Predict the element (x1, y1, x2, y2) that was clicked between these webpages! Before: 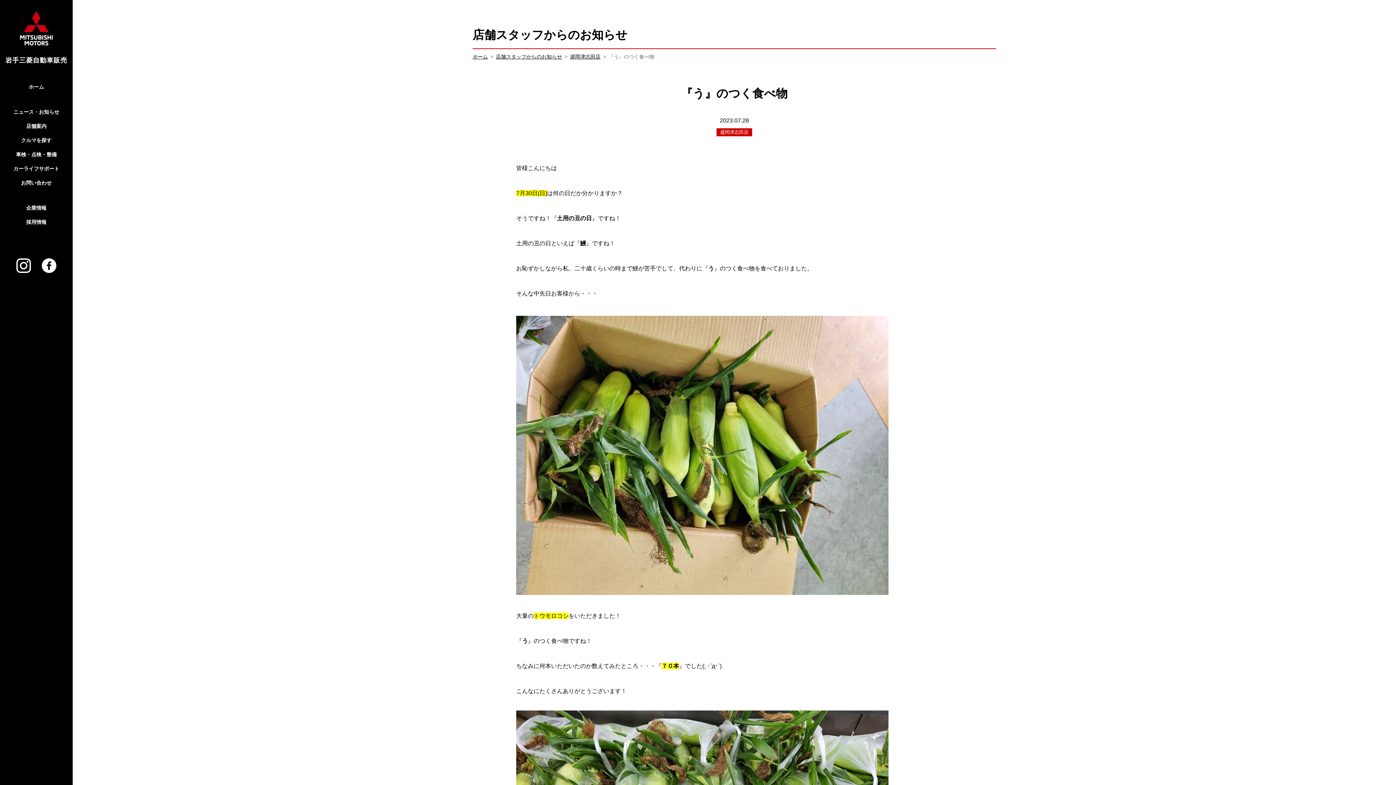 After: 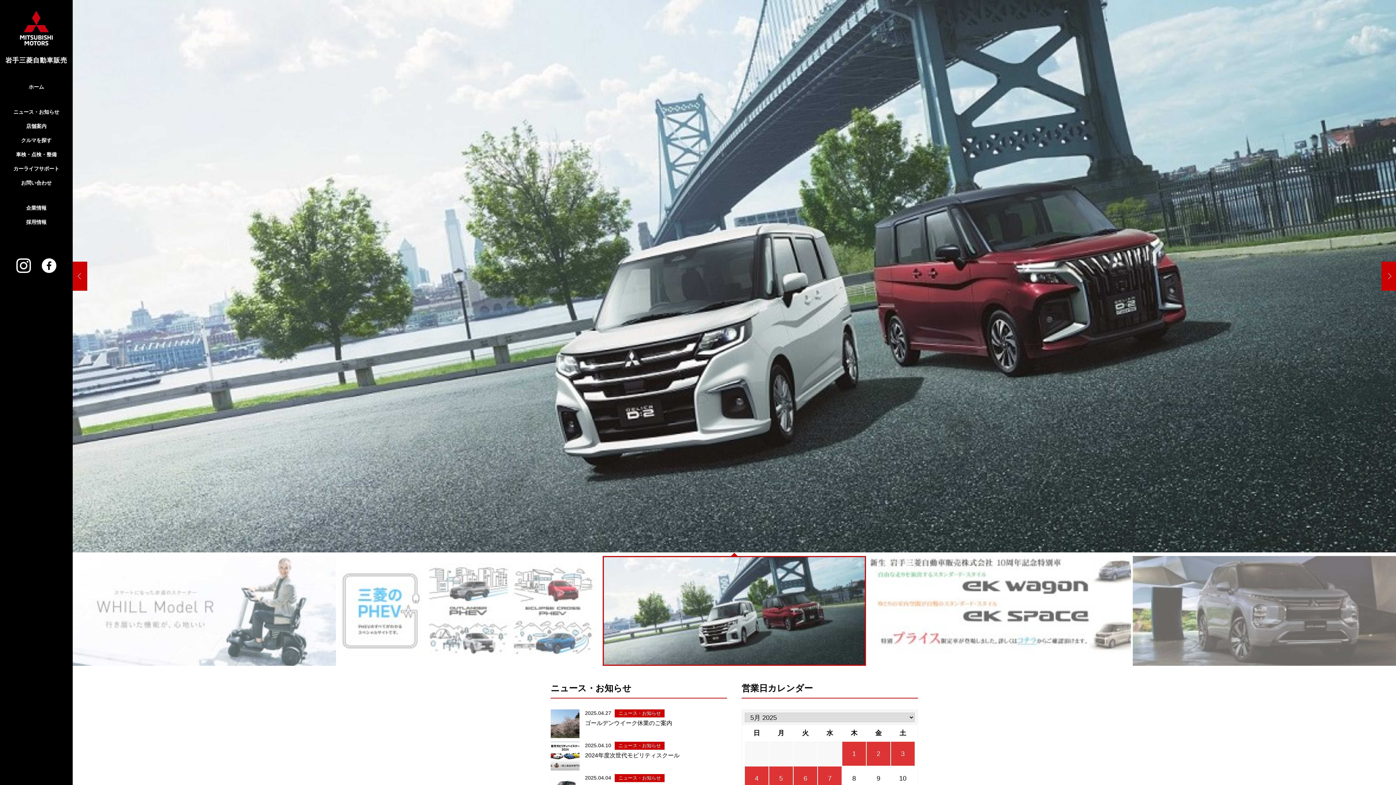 Action: bbox: (472, 53, 488, 59) label: ホーム